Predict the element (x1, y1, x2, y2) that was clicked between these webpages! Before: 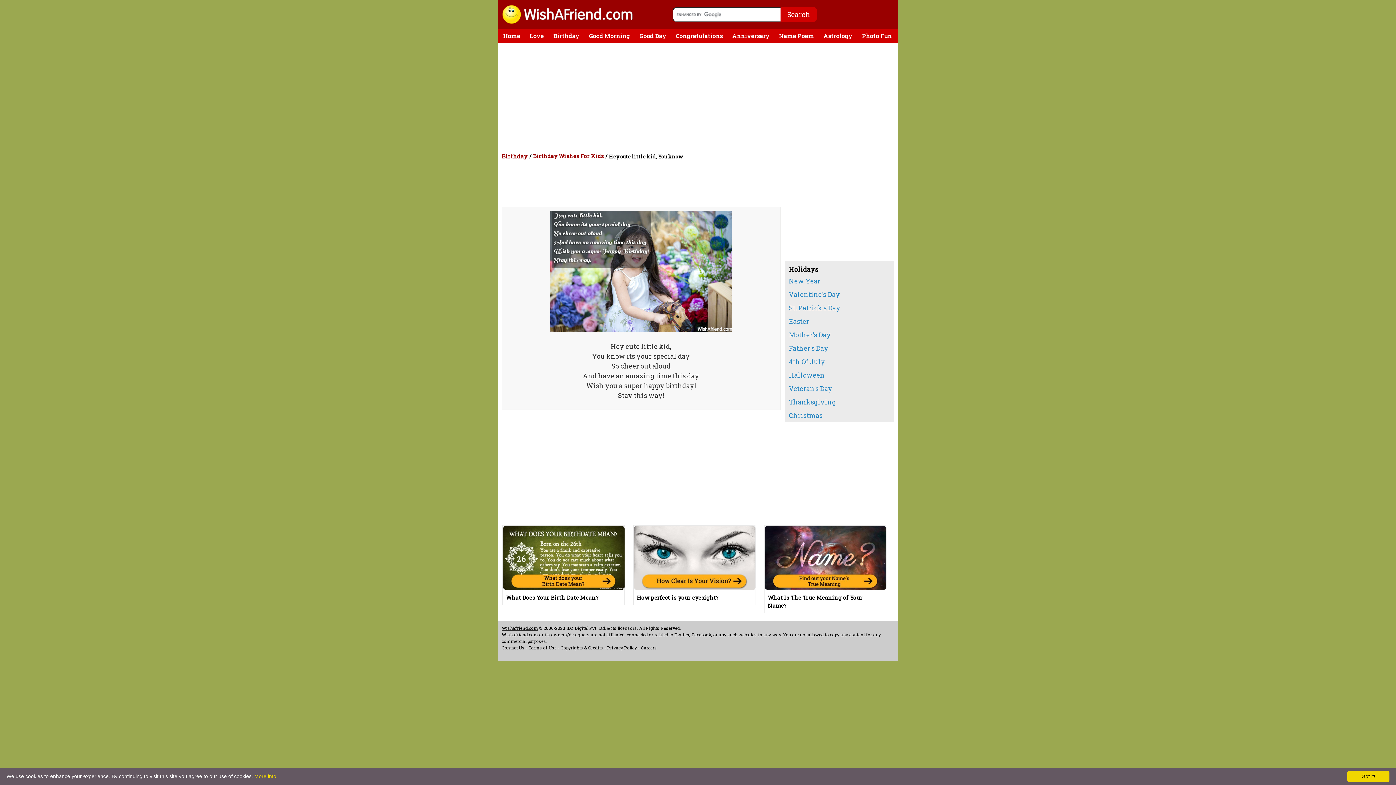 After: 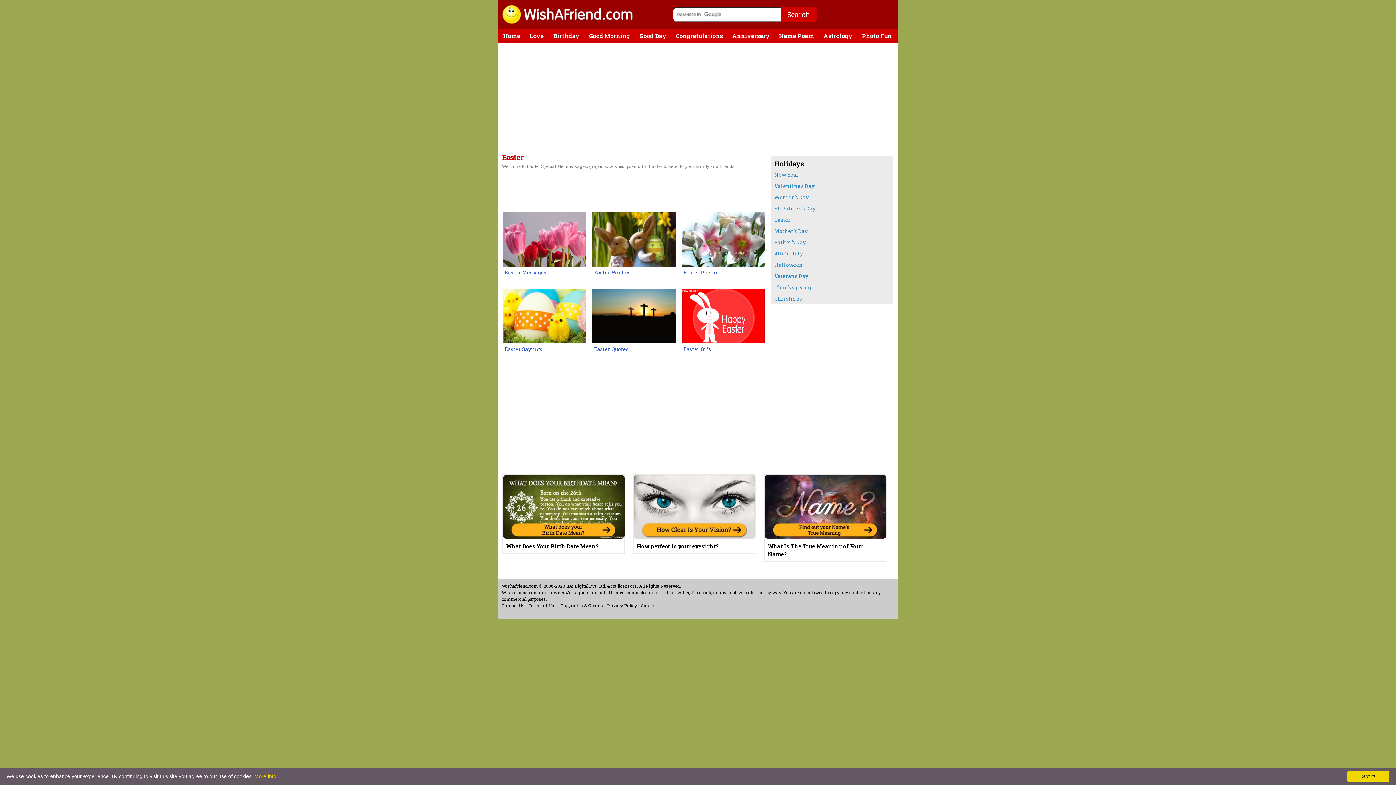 Action: label: Easter bbox: (785, 314, 894, 328)